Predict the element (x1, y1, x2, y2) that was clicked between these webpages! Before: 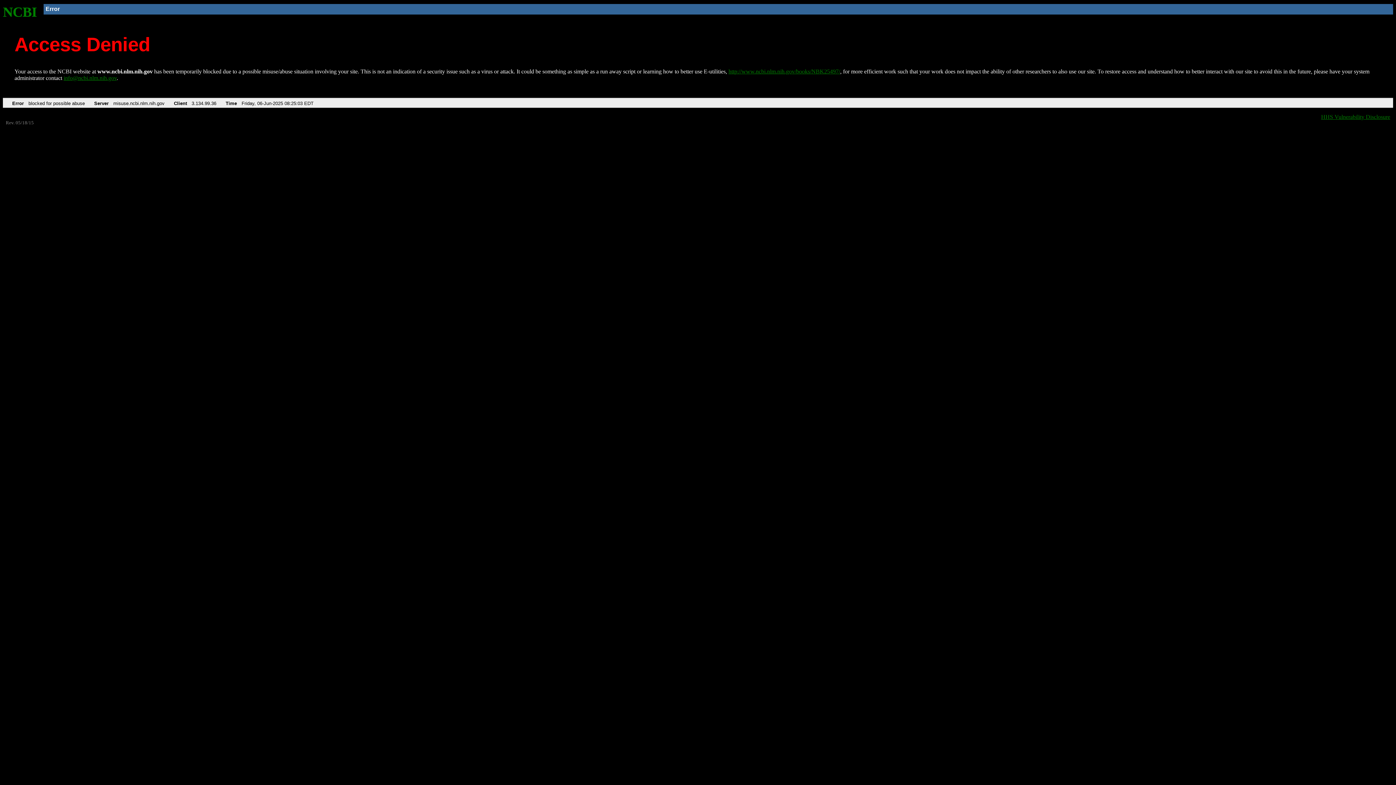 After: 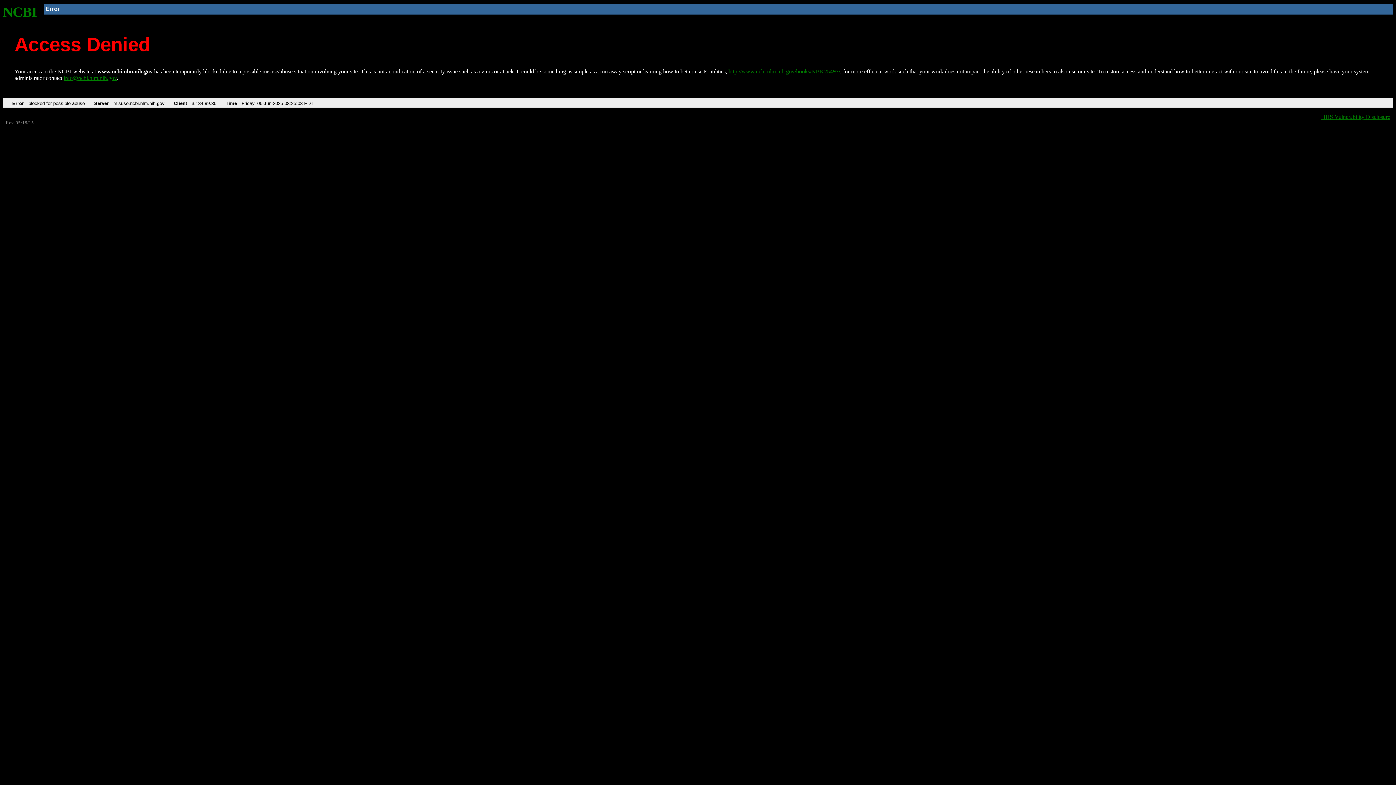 Action: bbox: (63, 75, 116, 81) label: info@ncbi.nlm.nih.gov